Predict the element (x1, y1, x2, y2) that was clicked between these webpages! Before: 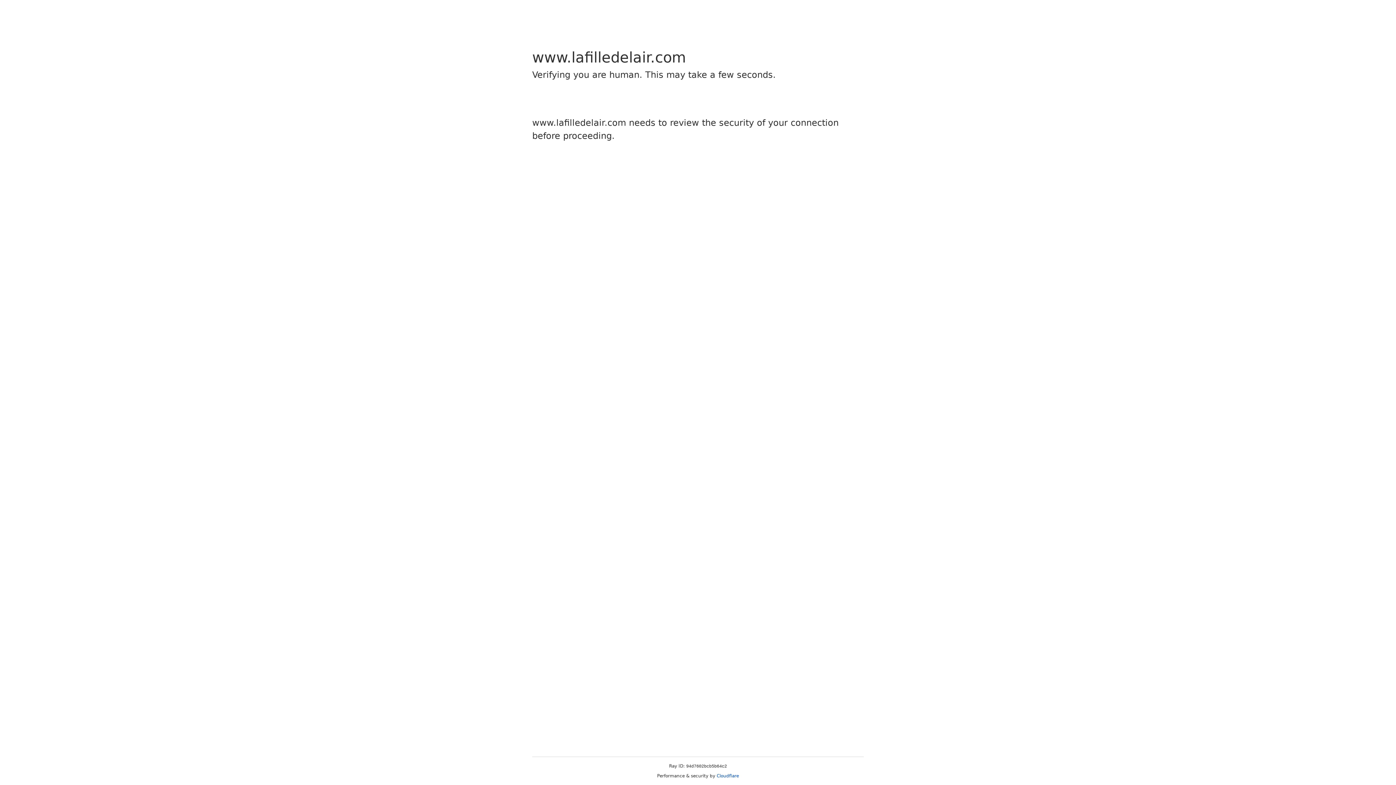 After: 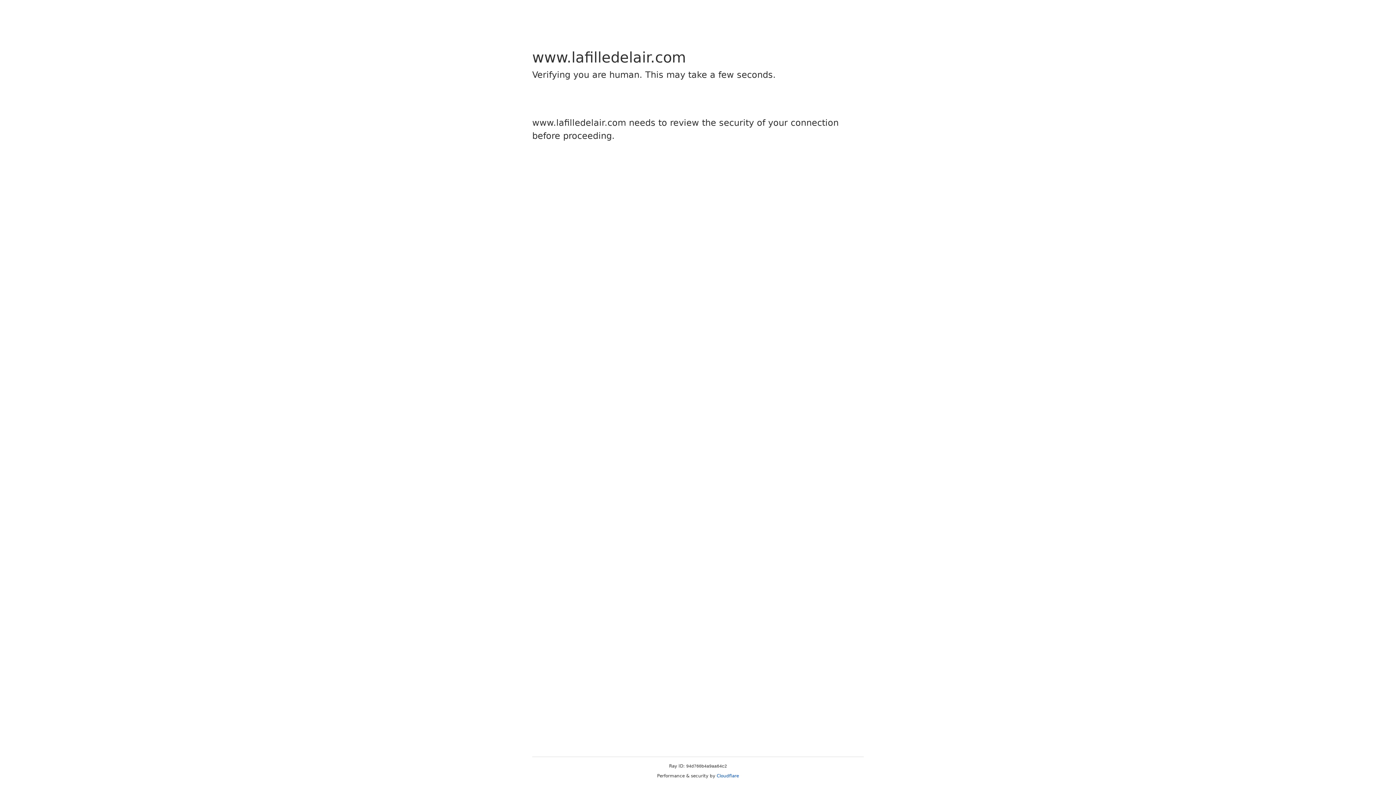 Action: label: Cloudflare bbox: (716, 773, 739, 778)